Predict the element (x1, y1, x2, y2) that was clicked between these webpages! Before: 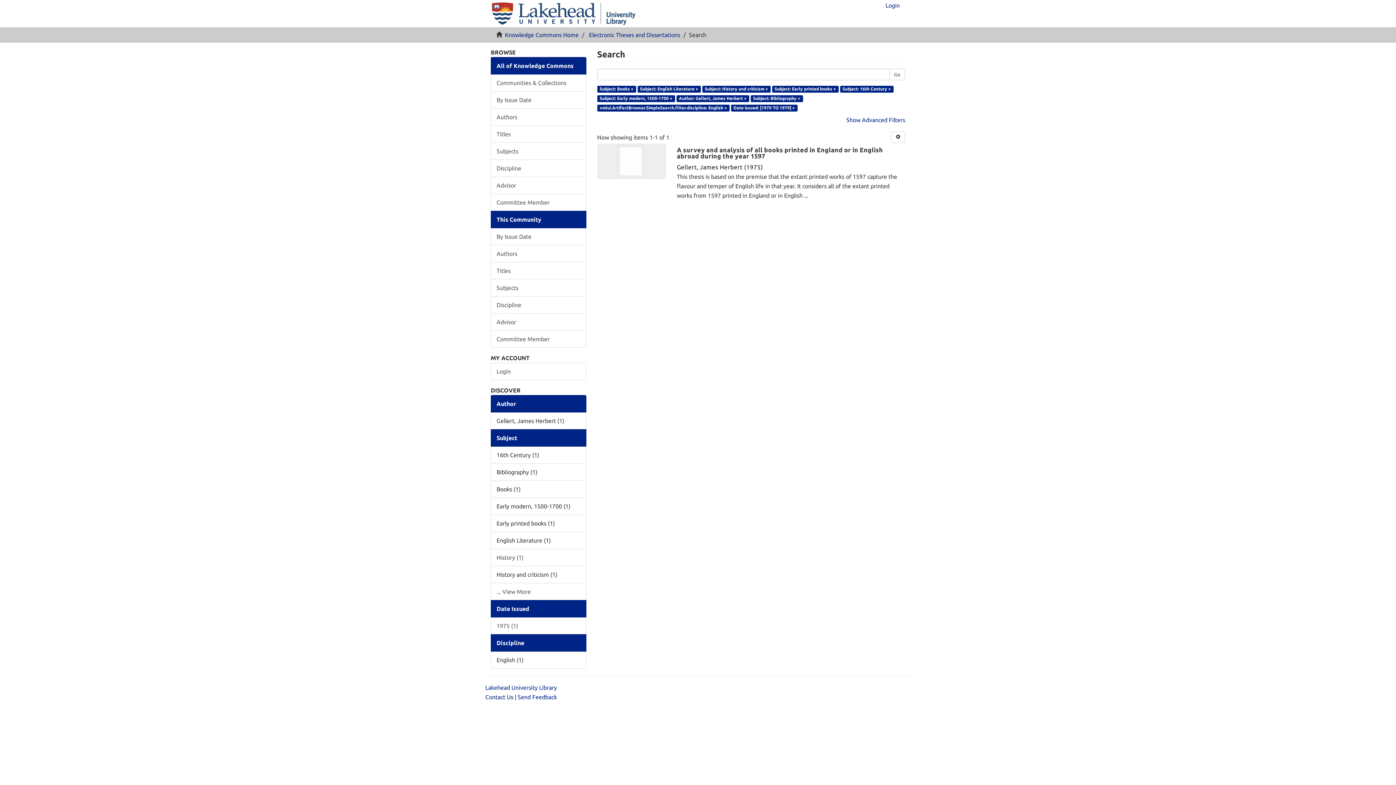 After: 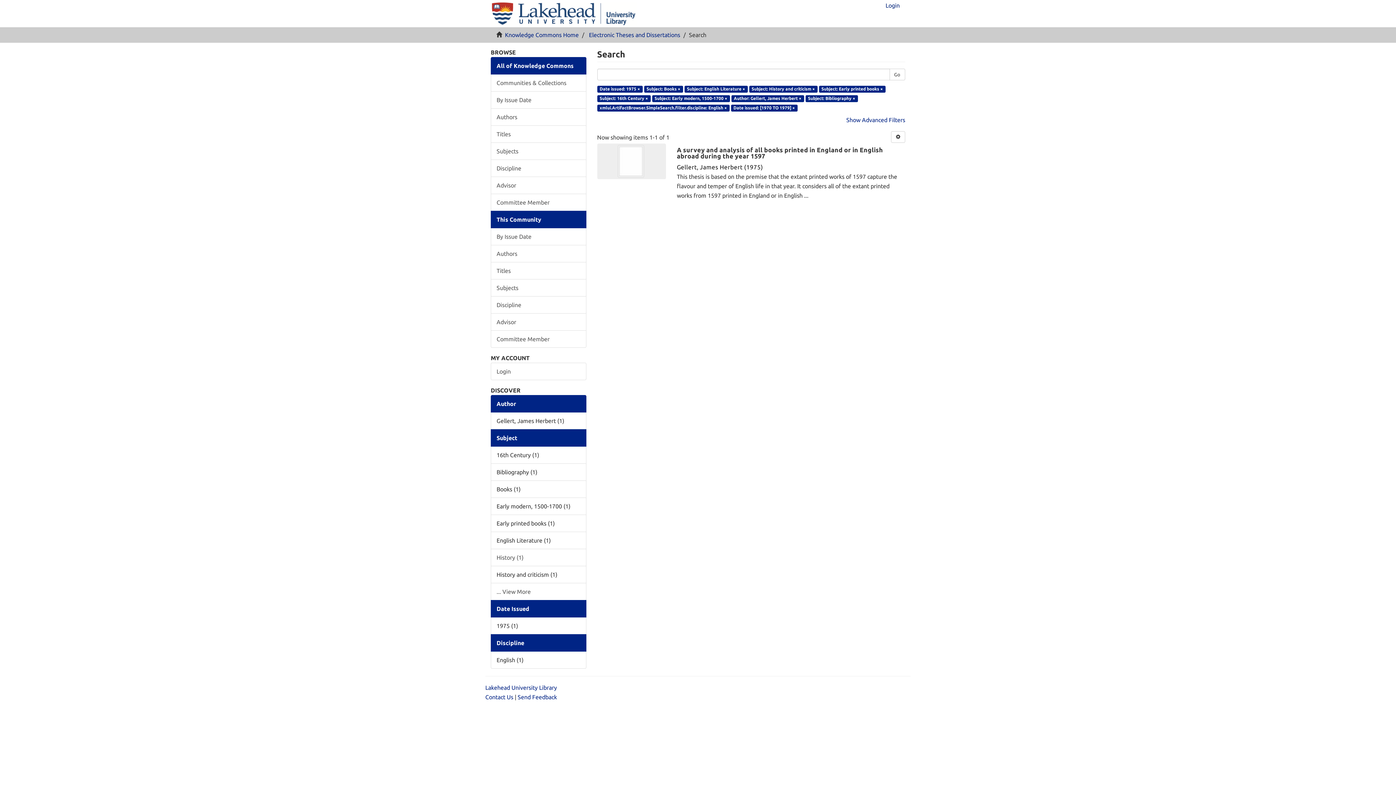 Action: bbox: (490, 617, 586, 634) label: 1975 (1)